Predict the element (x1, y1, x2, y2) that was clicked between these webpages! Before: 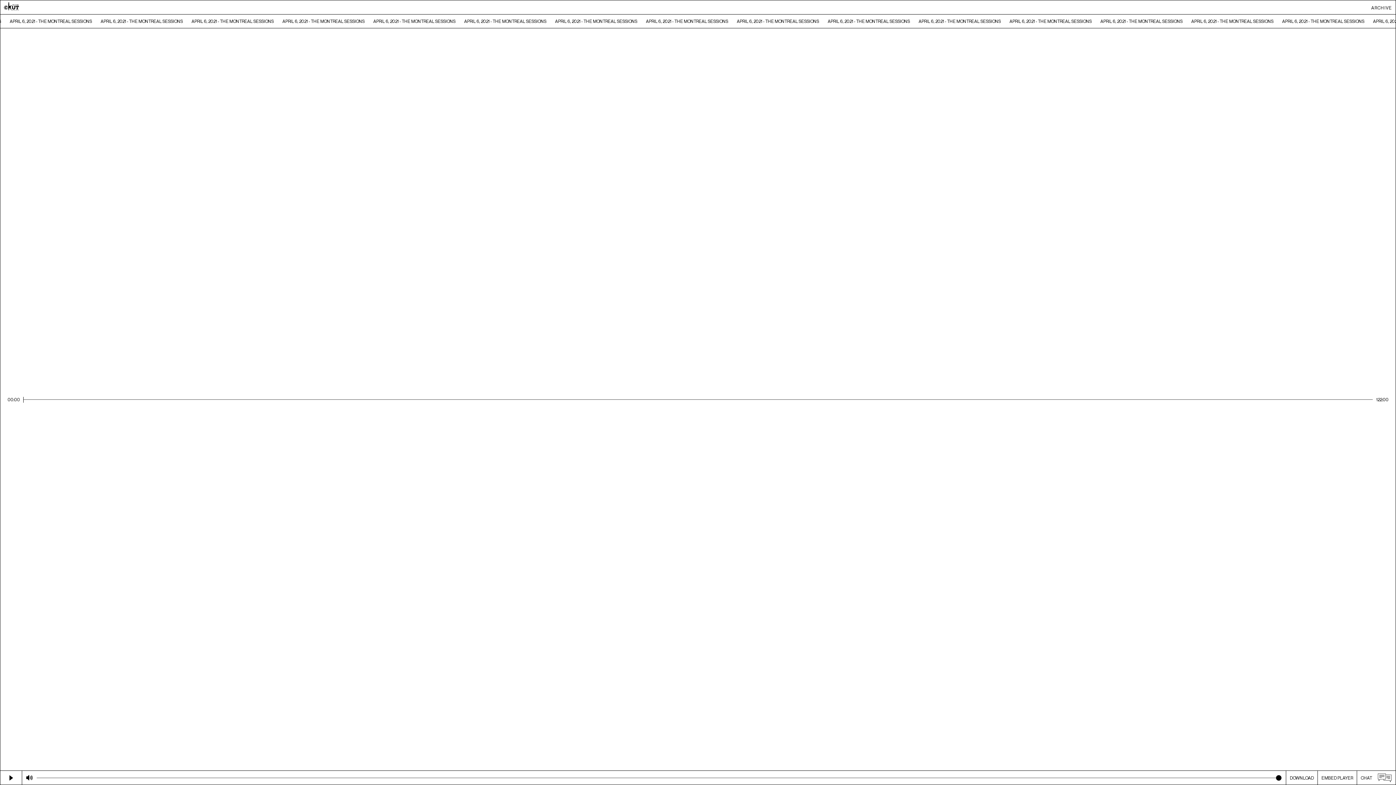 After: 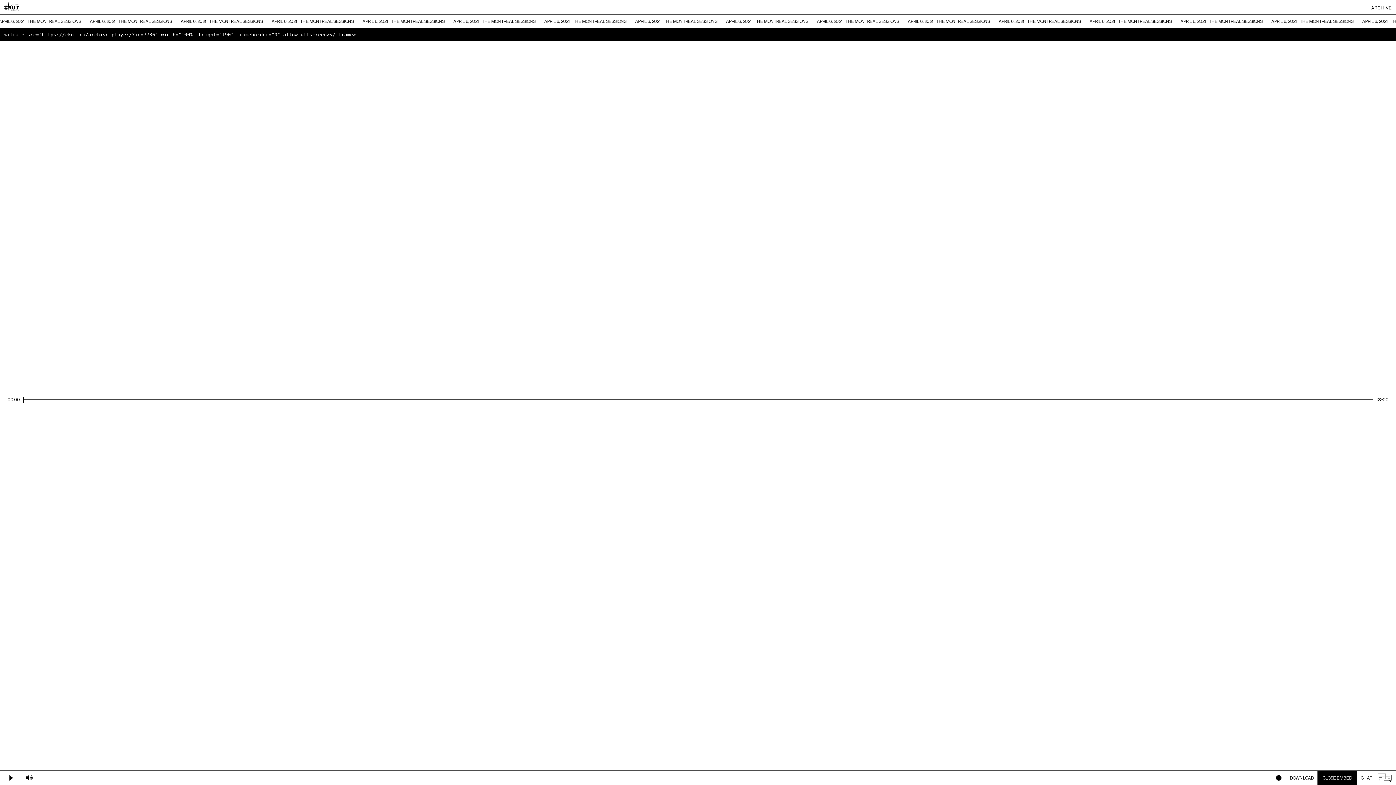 Action: bbox: (1317, 771, 1357, 785) label: EMBED PLAYER